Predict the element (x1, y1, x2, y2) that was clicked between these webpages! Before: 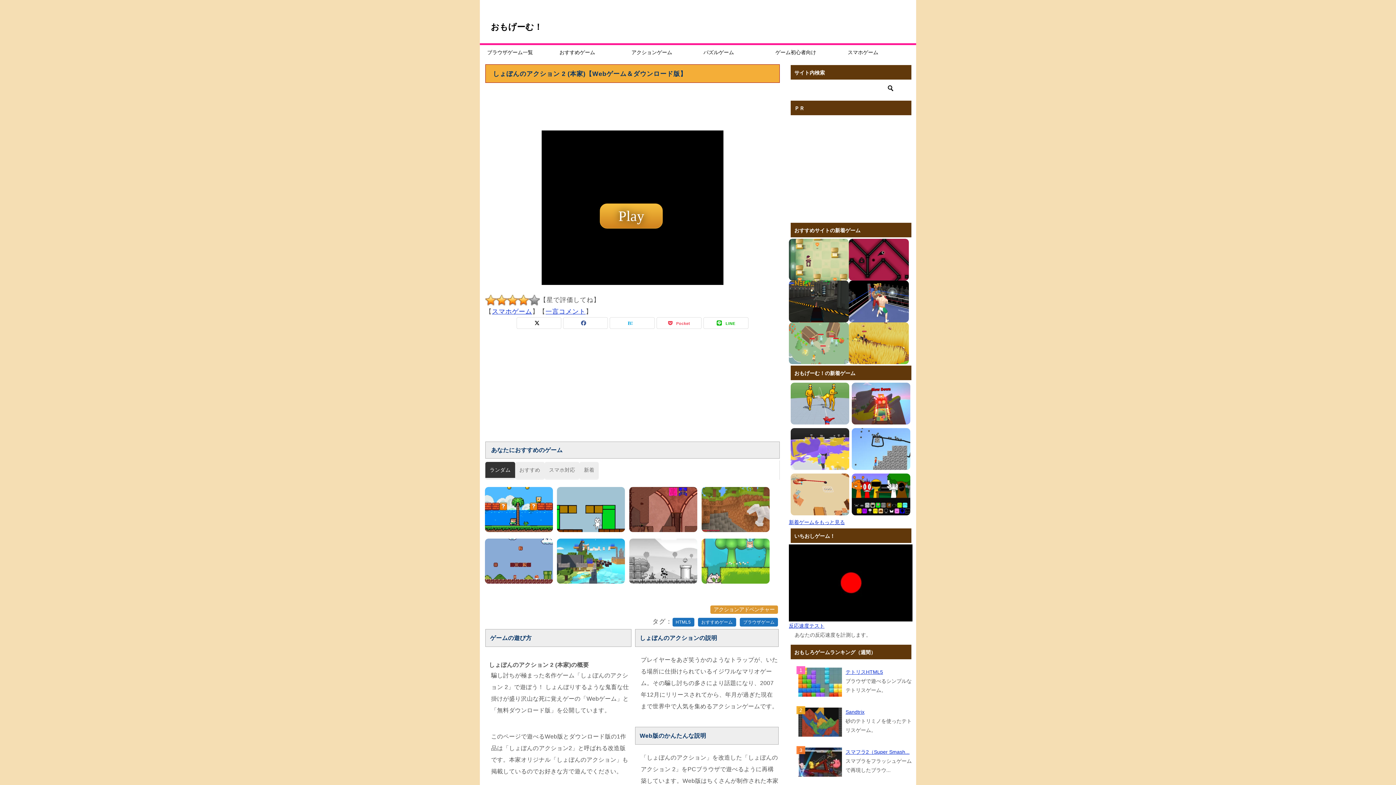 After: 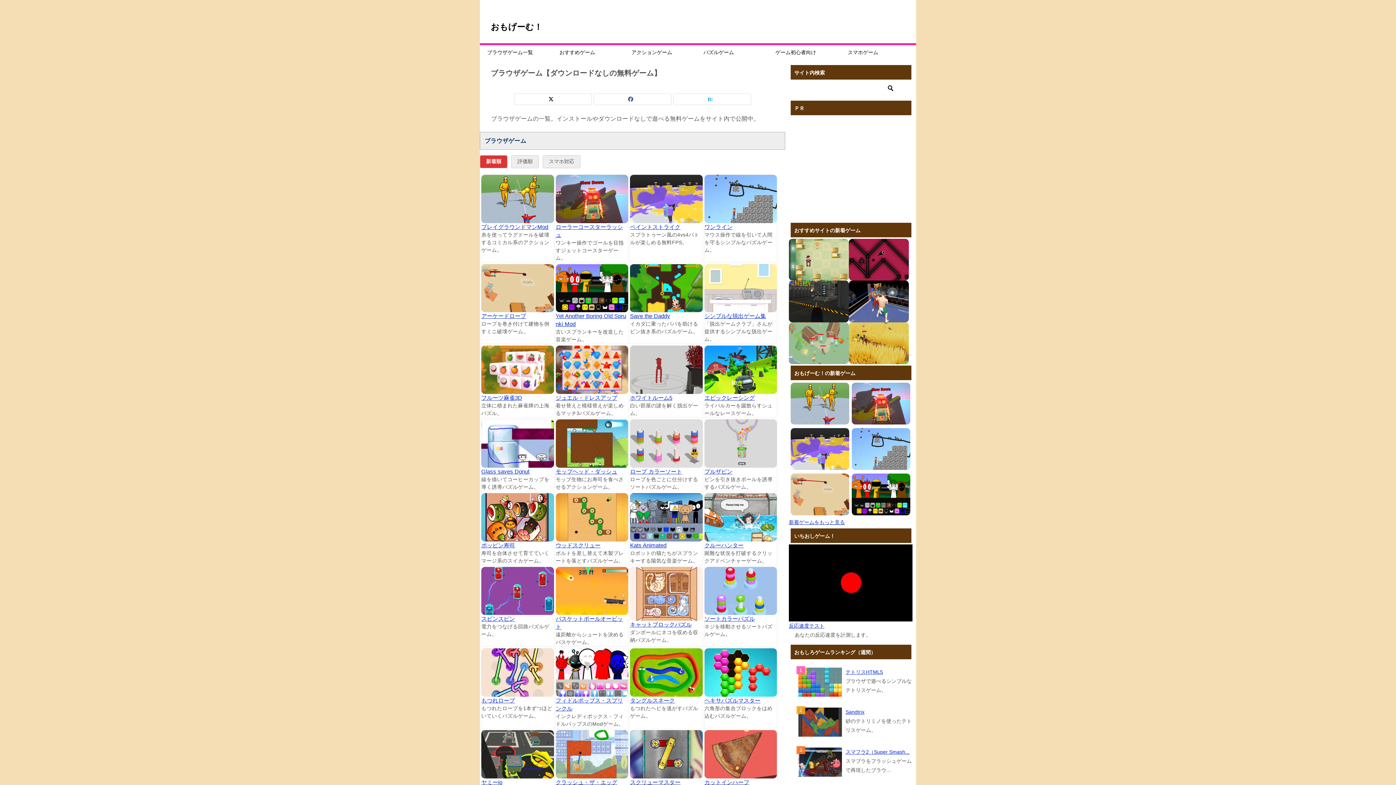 Action: label: ブラウザゲーム一覧 bbox: (480, 45, 552, 60)